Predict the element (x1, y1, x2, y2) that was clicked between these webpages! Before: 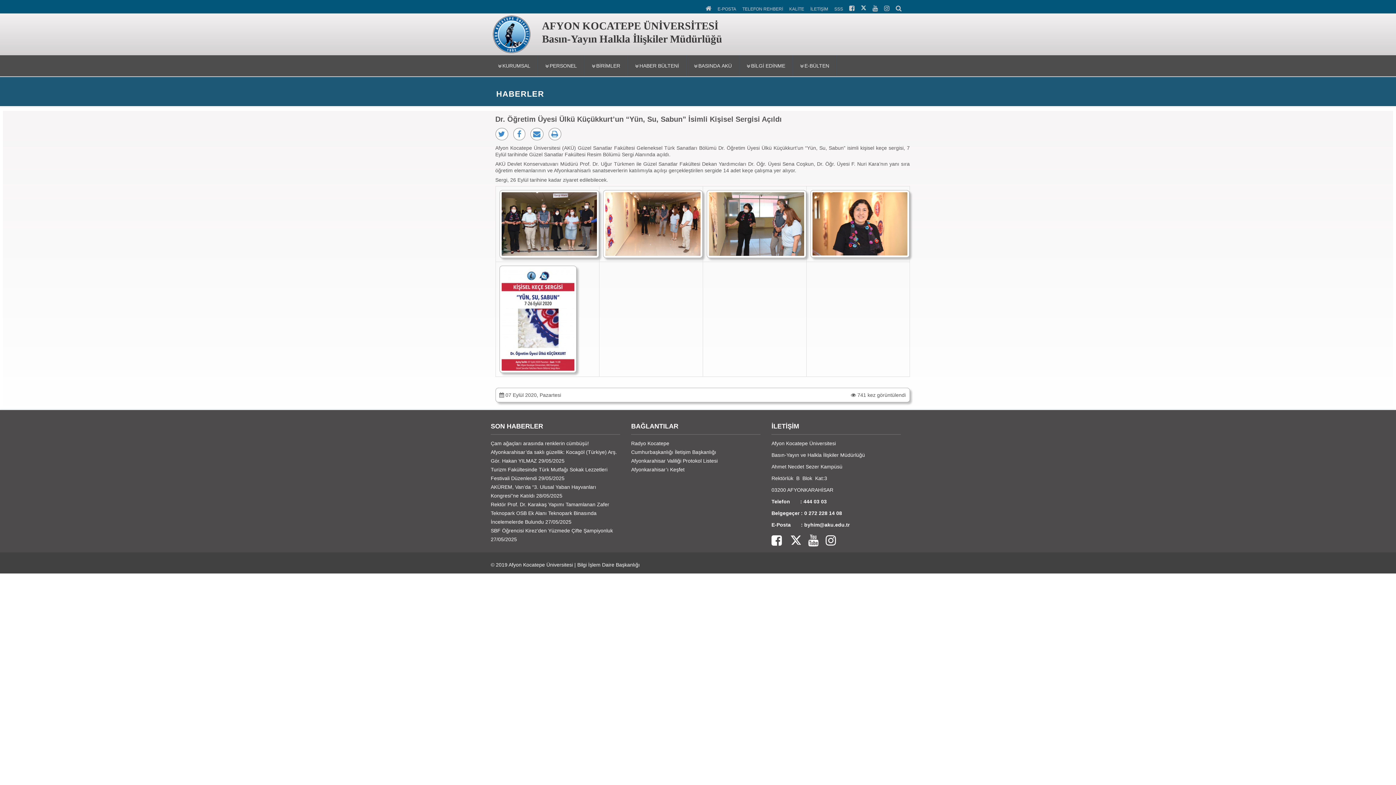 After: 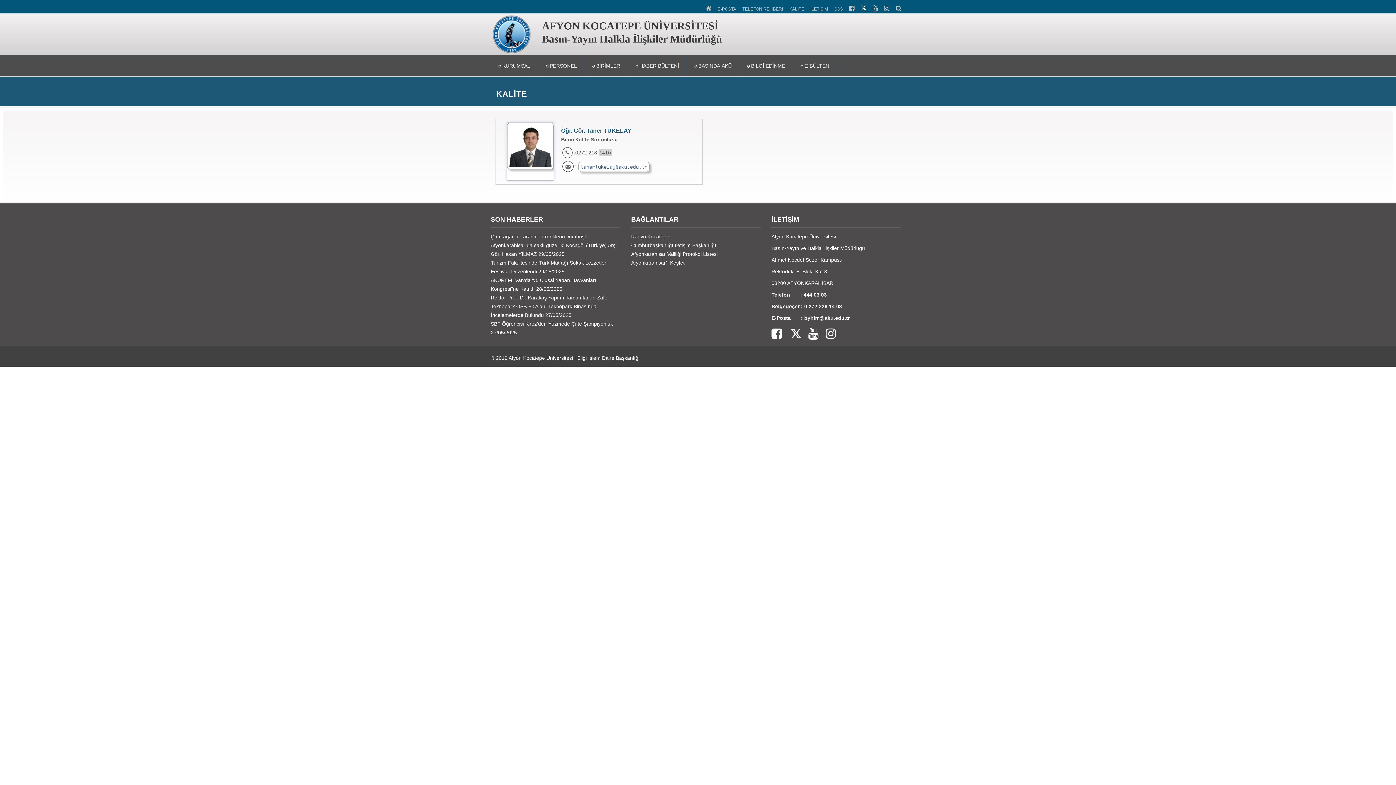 Action: bbox: (786, 0, 808, 15) label: KALİTE